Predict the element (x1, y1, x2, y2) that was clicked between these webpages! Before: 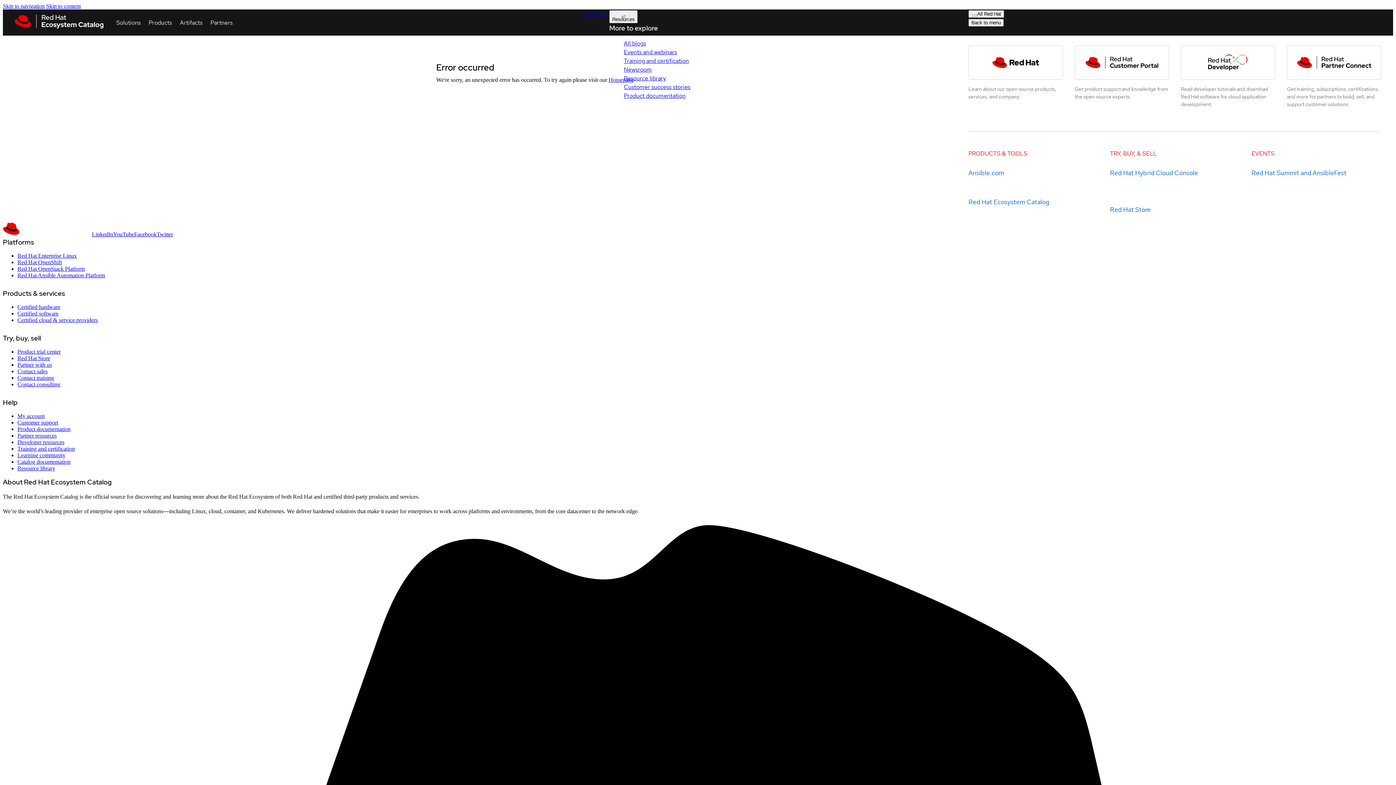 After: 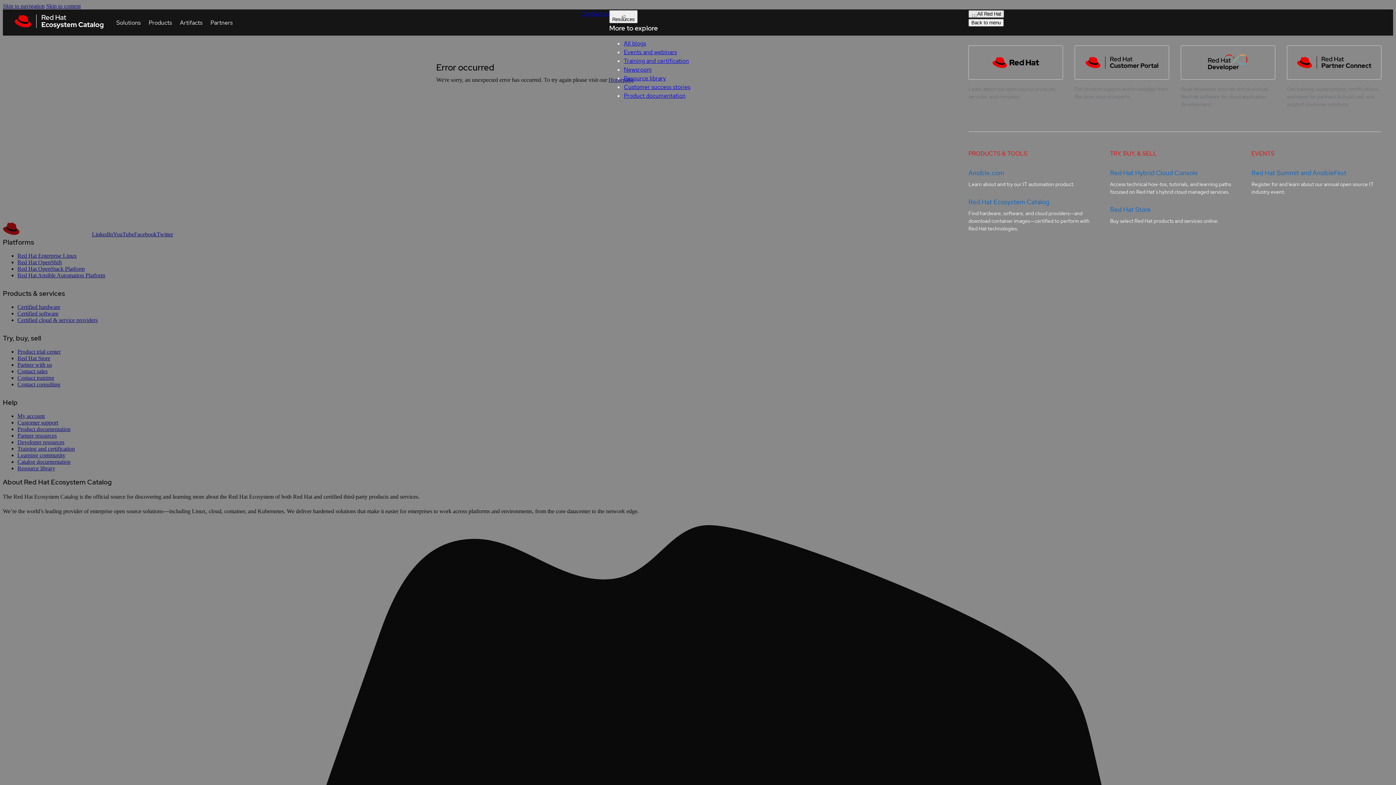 Action: label: All Red Hat bbox: (968, 10, 1004, 17)